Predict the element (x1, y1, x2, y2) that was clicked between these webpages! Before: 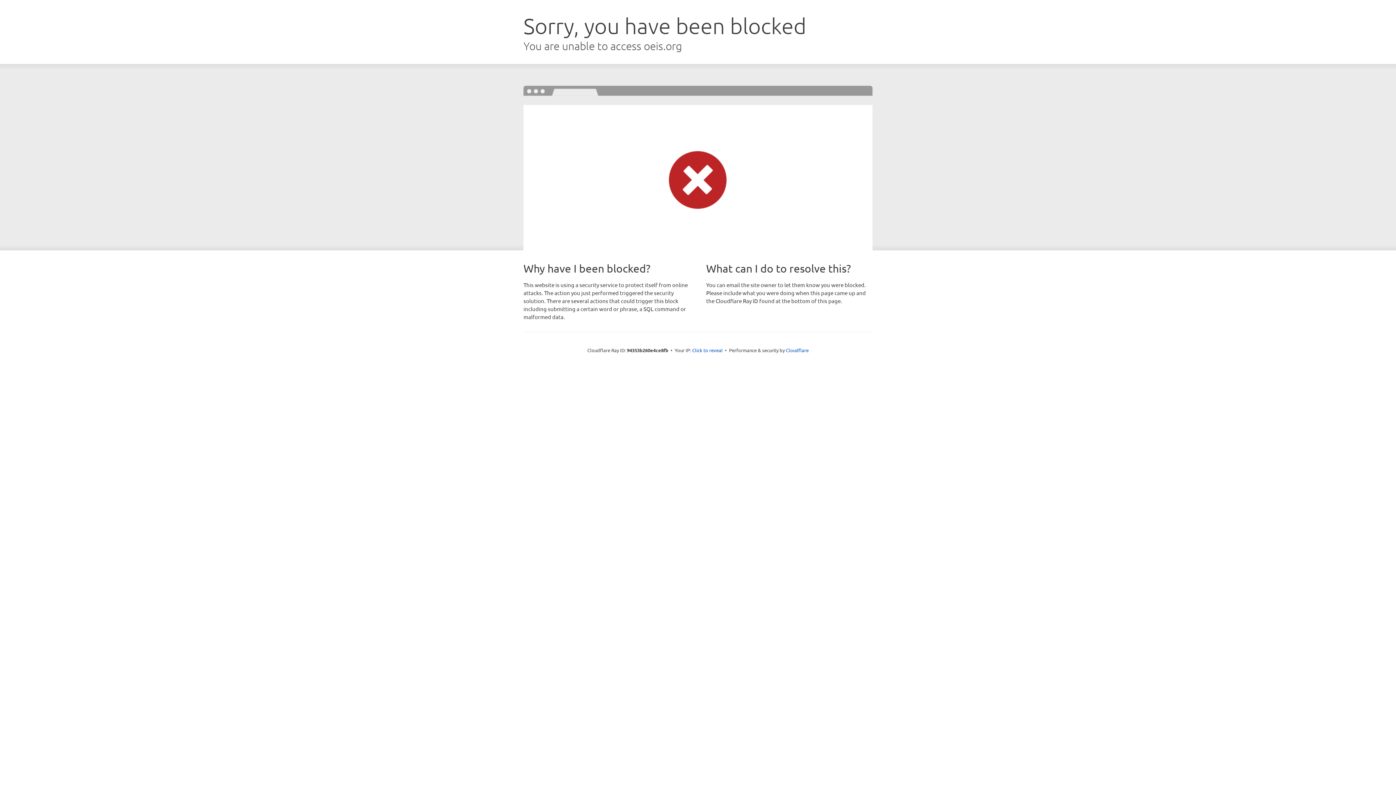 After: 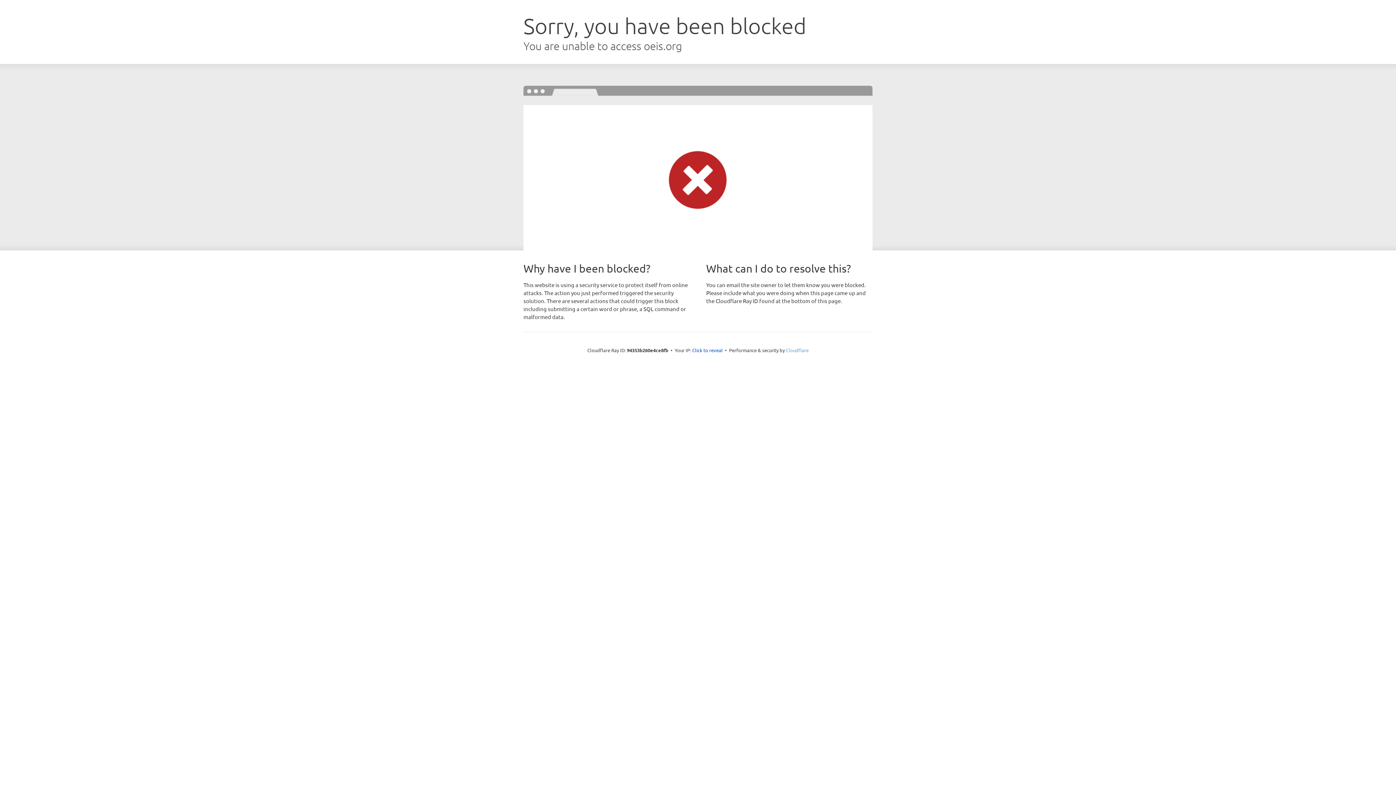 Action: label: Cloudflare bbox: (786, 347, 808, 353)